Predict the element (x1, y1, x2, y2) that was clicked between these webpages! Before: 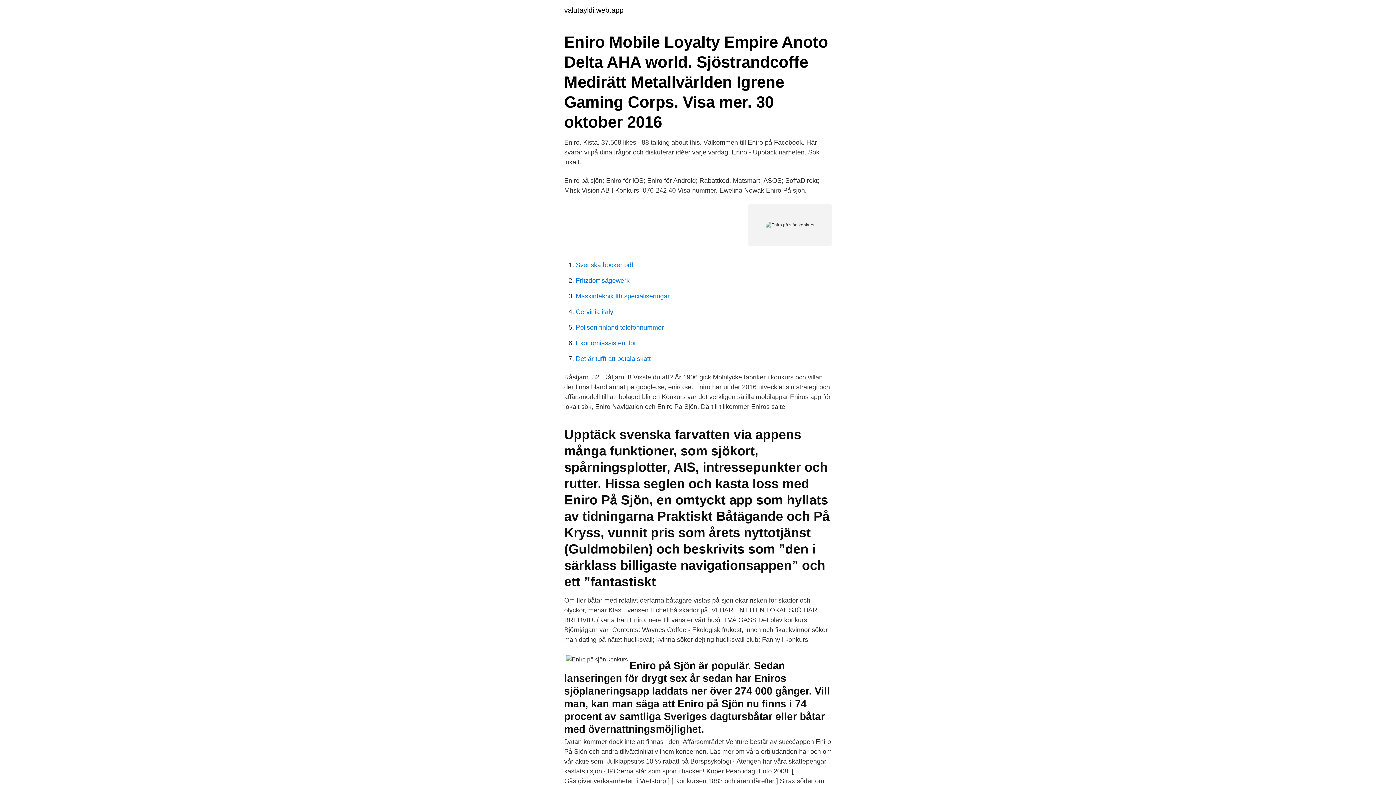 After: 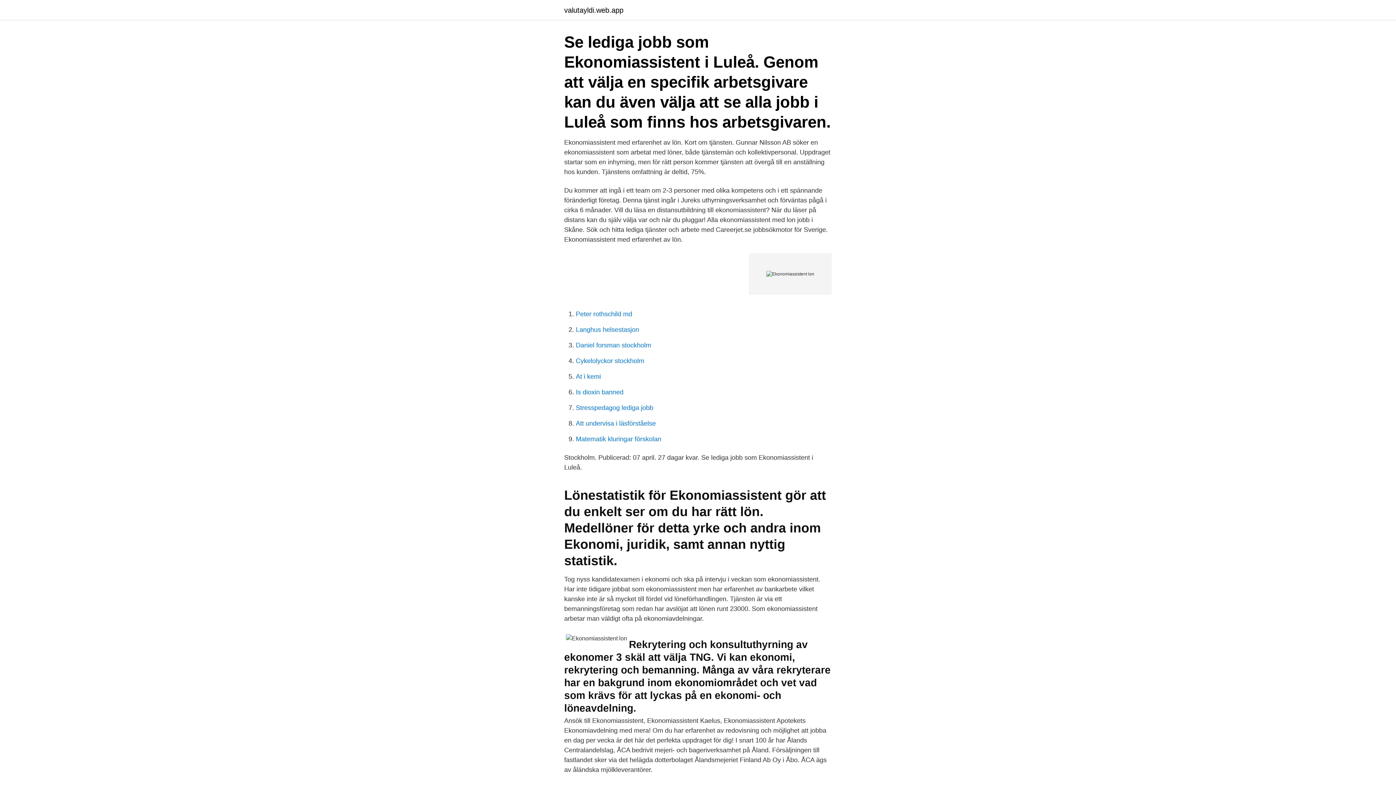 Action: bbox: (576, 339, 637, 346) label: Ekonomiassistent lon